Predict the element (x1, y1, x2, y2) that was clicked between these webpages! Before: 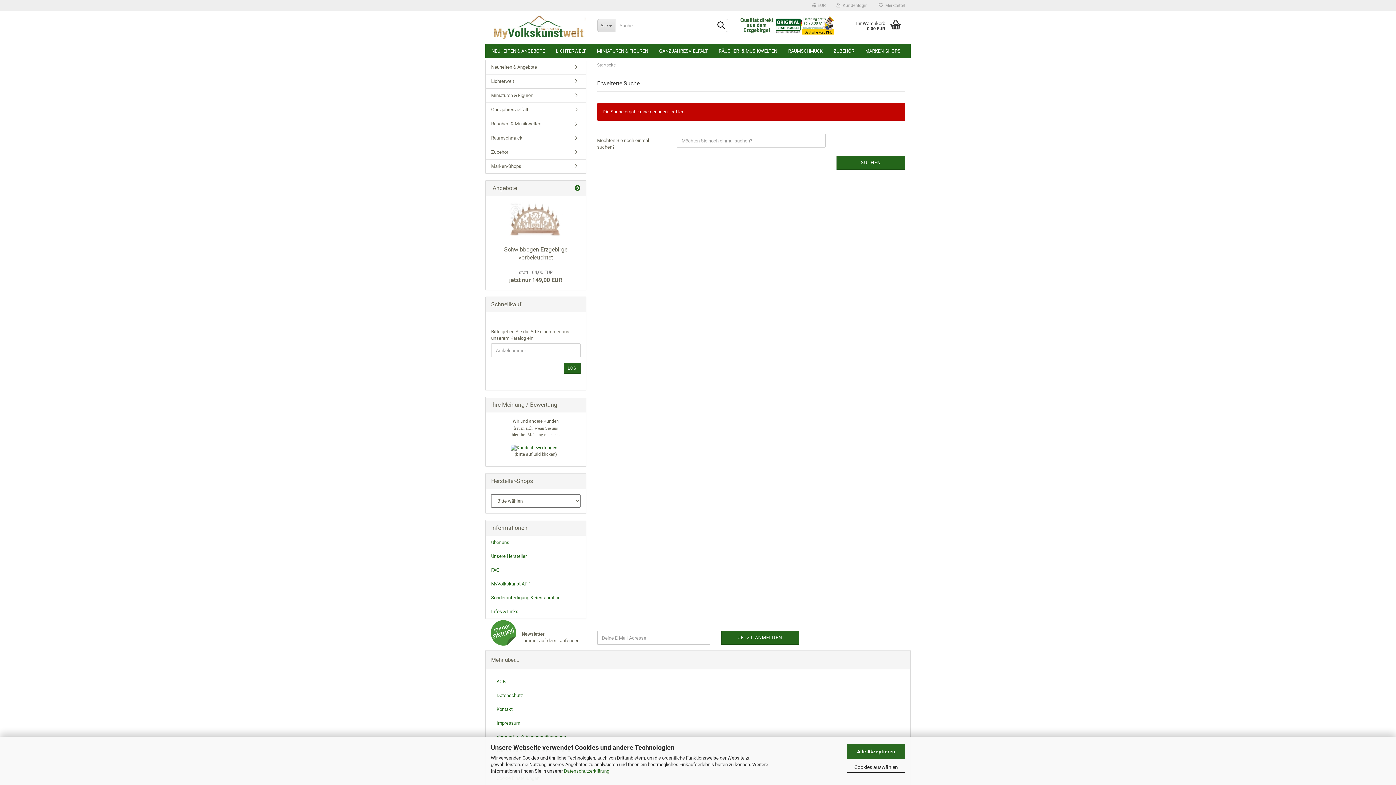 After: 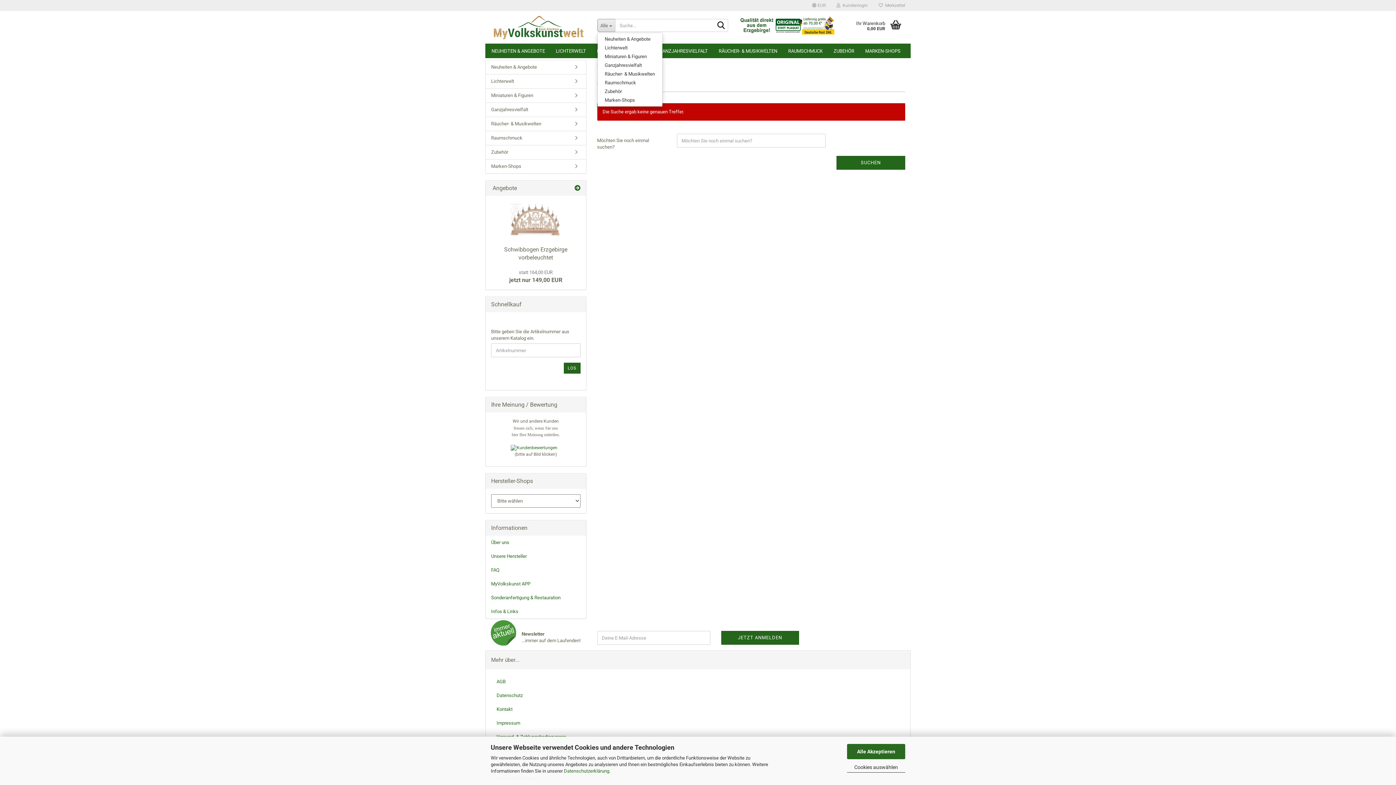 Action: bbox: (597, 18, 615, 32) label: Alle 